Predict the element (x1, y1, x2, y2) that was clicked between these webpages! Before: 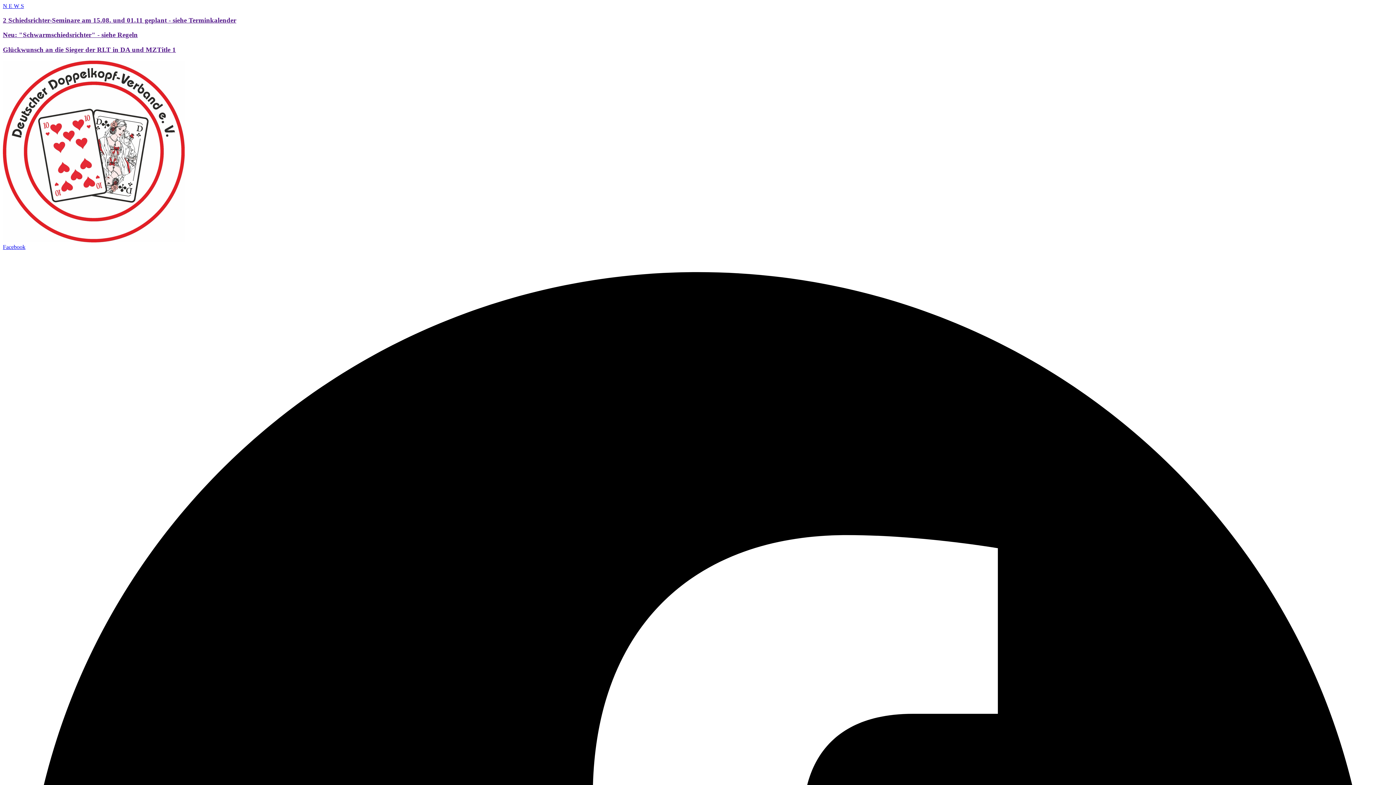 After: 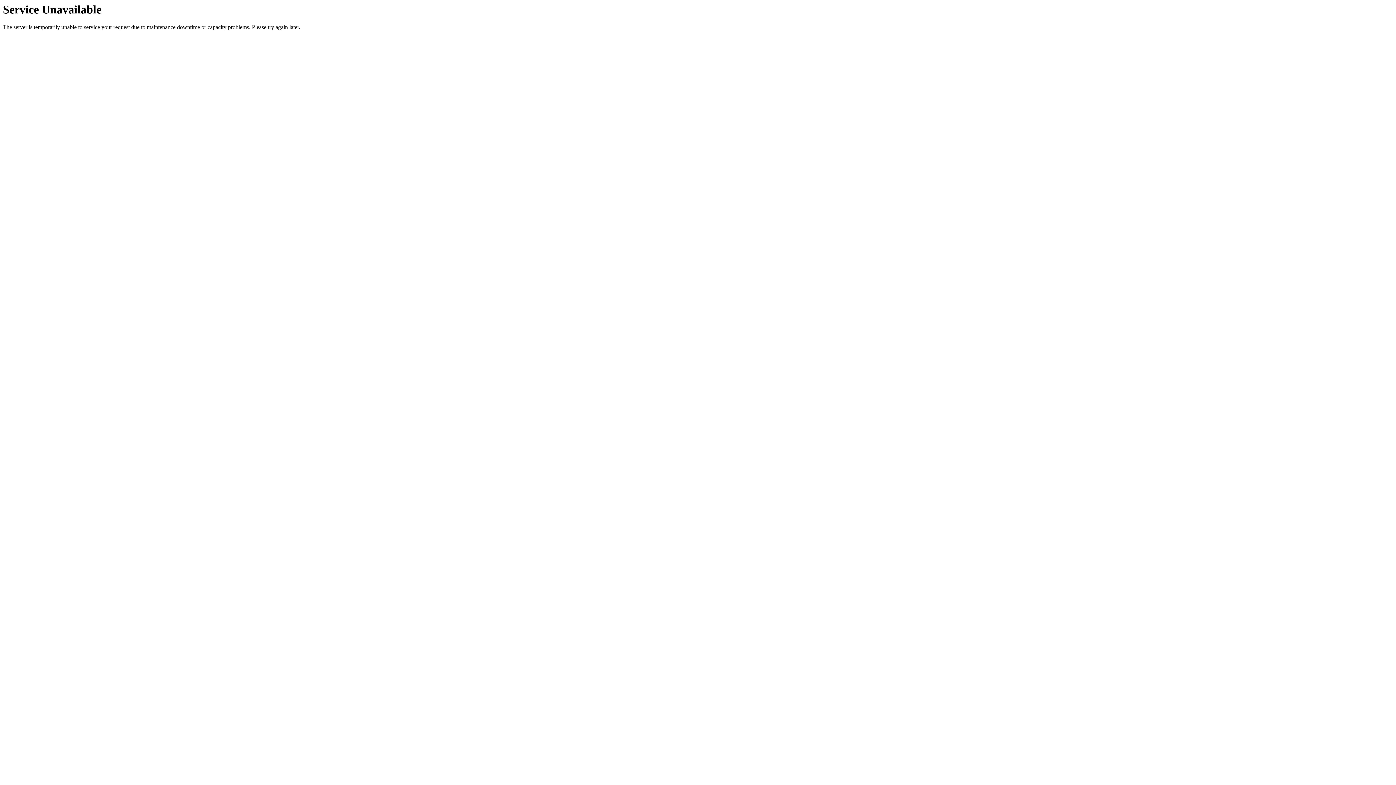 Action: bbox: (2, 31, 137, 38) label: Neu: "Schwarmschiedsrichter" - siehe Regeln